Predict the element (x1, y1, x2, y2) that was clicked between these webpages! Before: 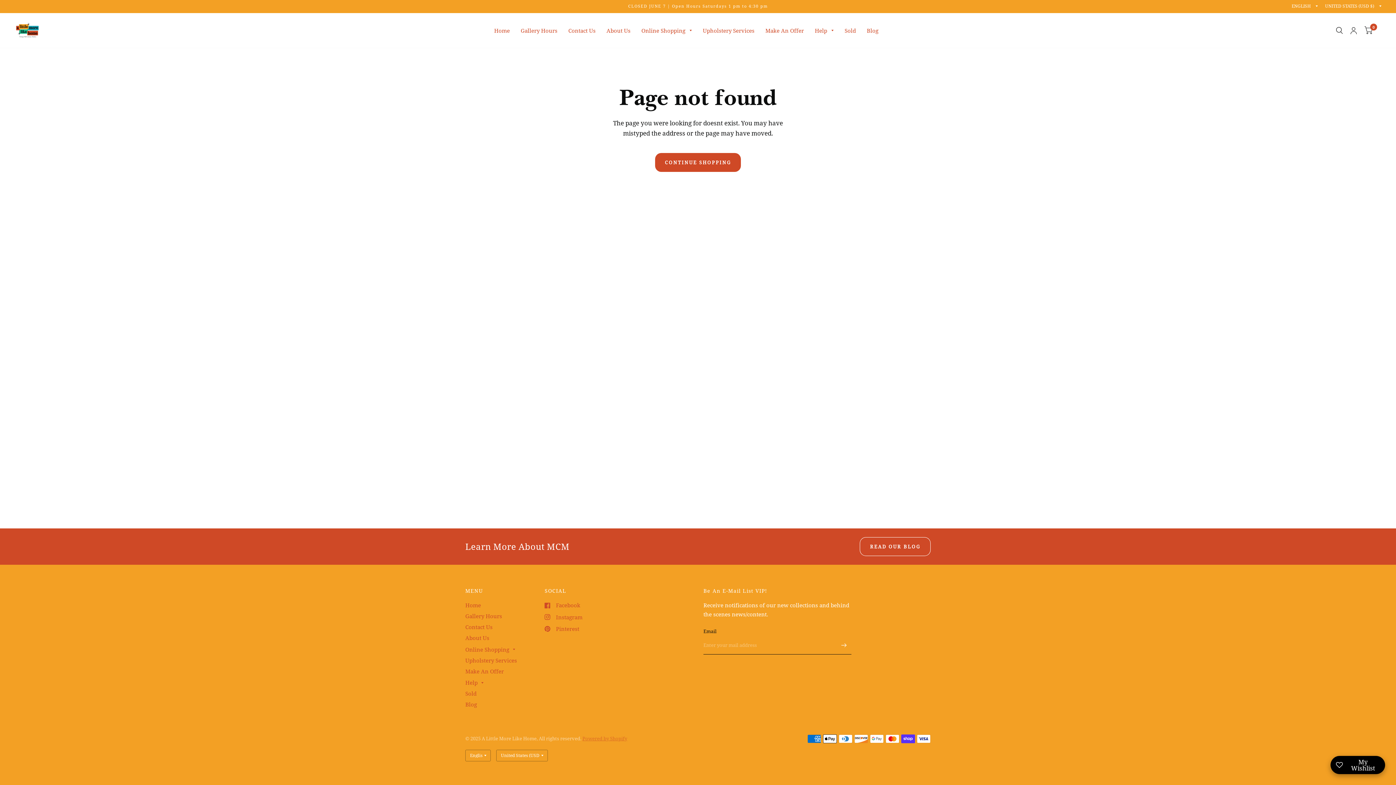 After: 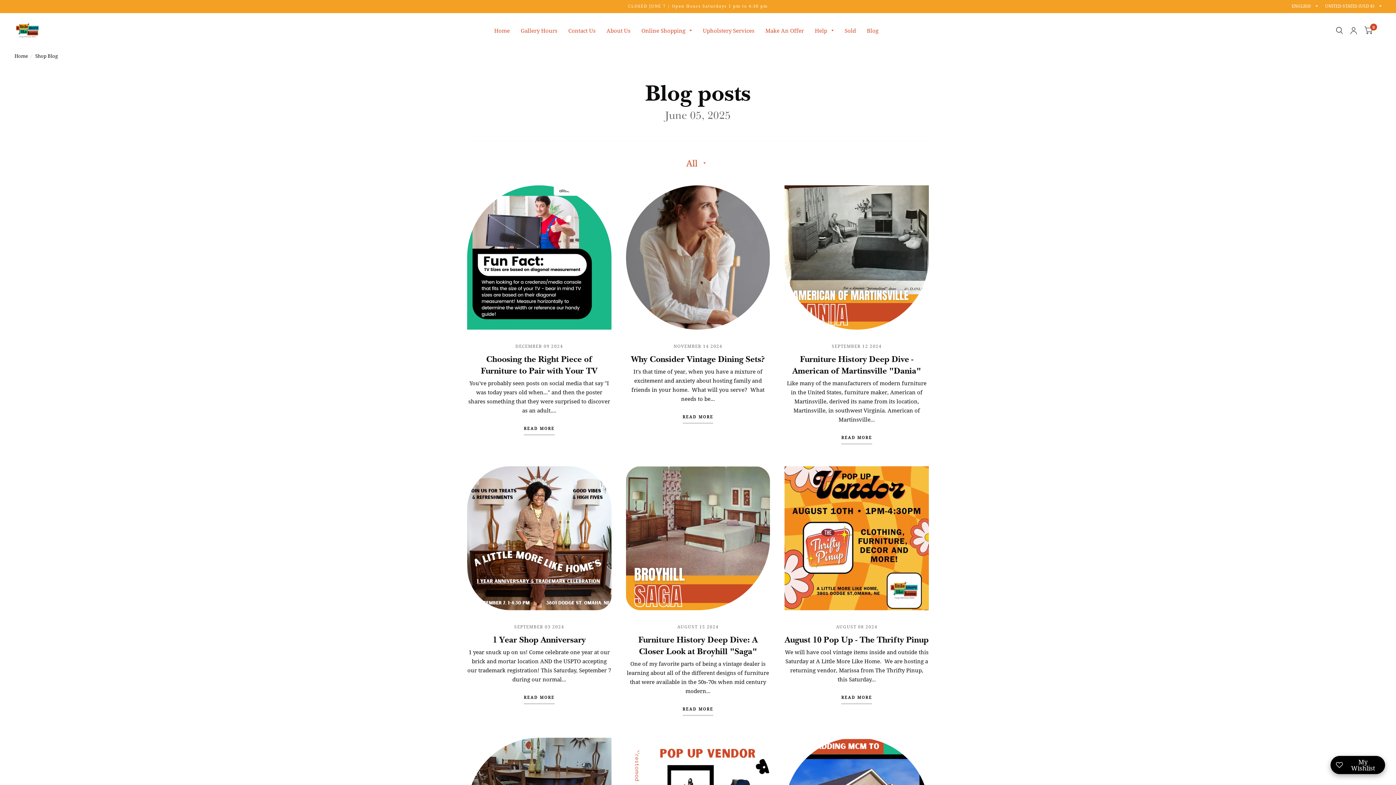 Action: label: Blog bbox: (465, 701, 477, 708)